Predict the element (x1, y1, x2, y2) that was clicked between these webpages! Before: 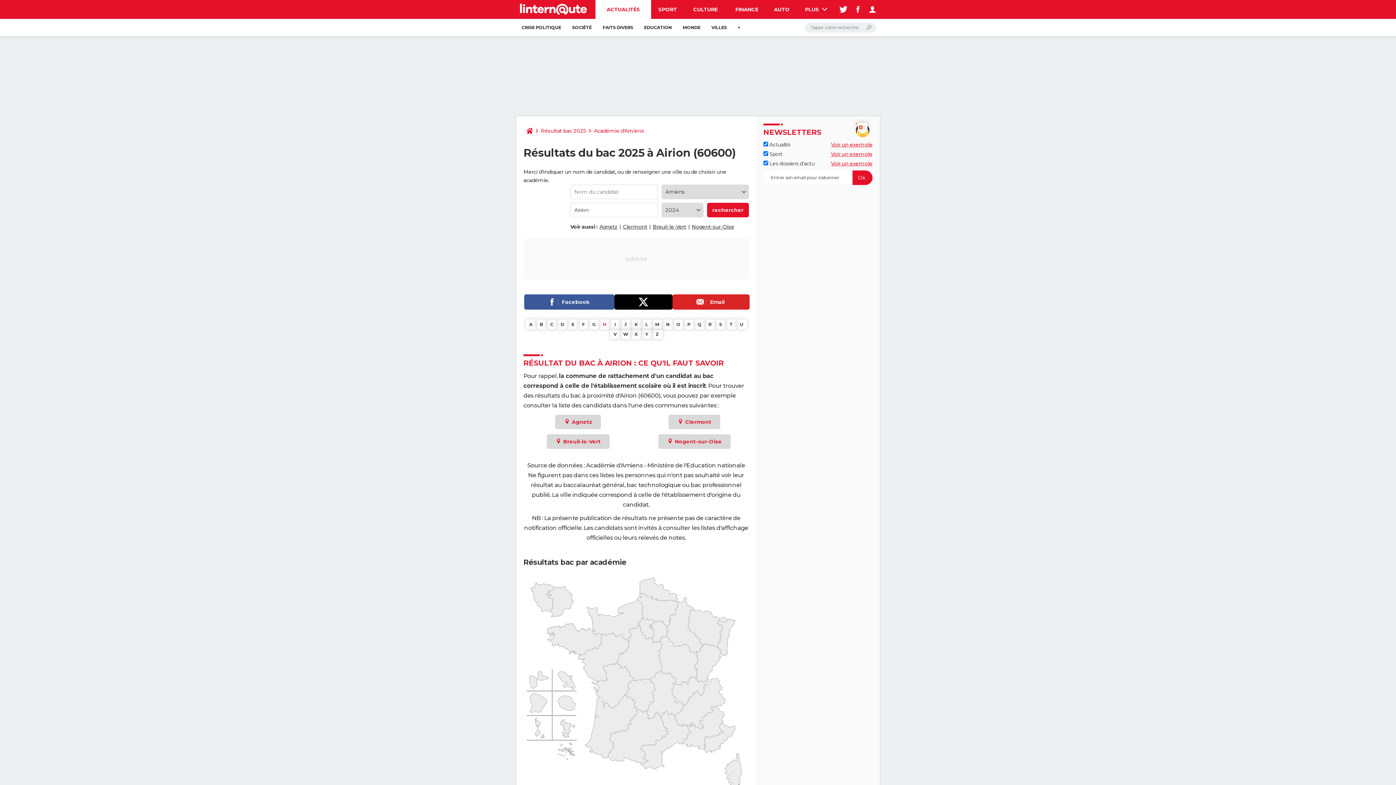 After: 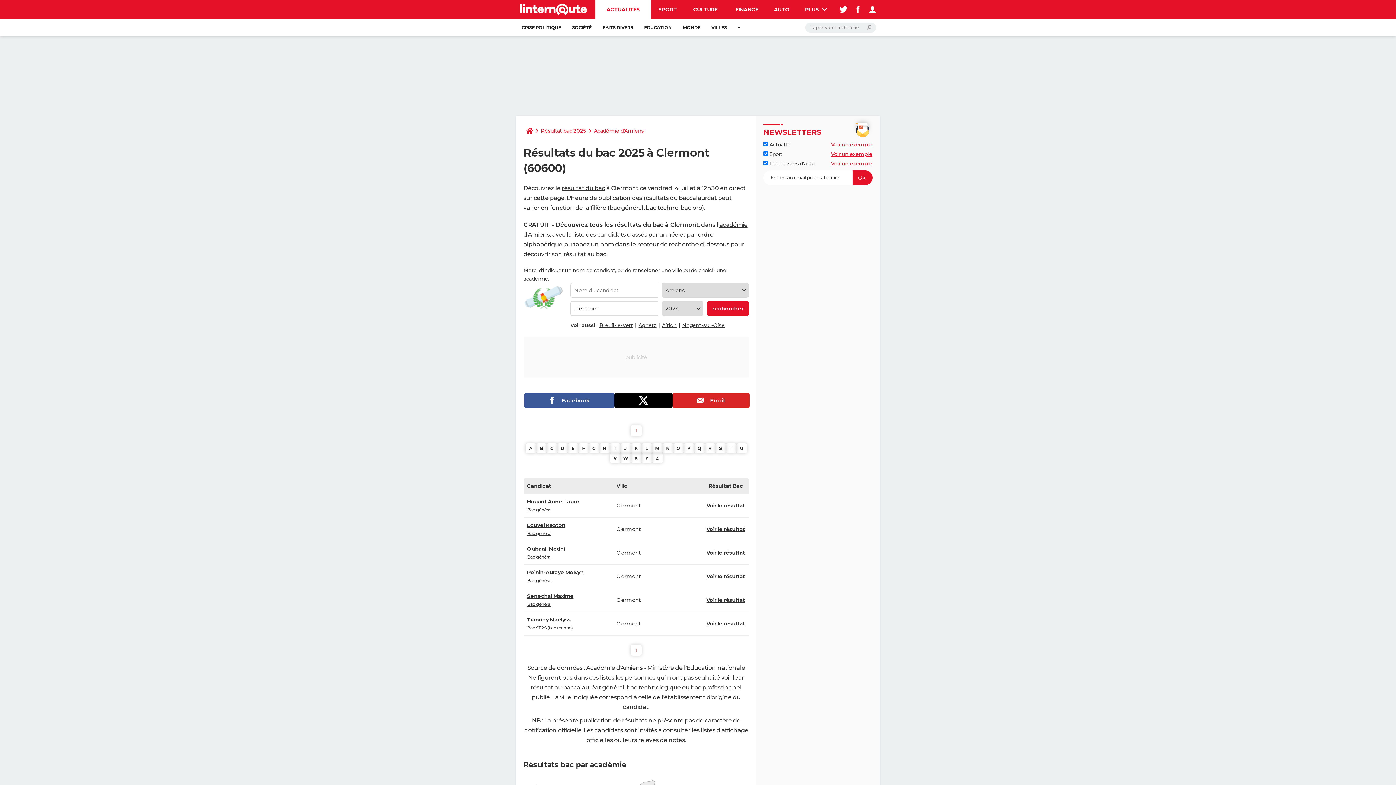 Action: bbox: (668, 415, 720, 429) label:  Clermont